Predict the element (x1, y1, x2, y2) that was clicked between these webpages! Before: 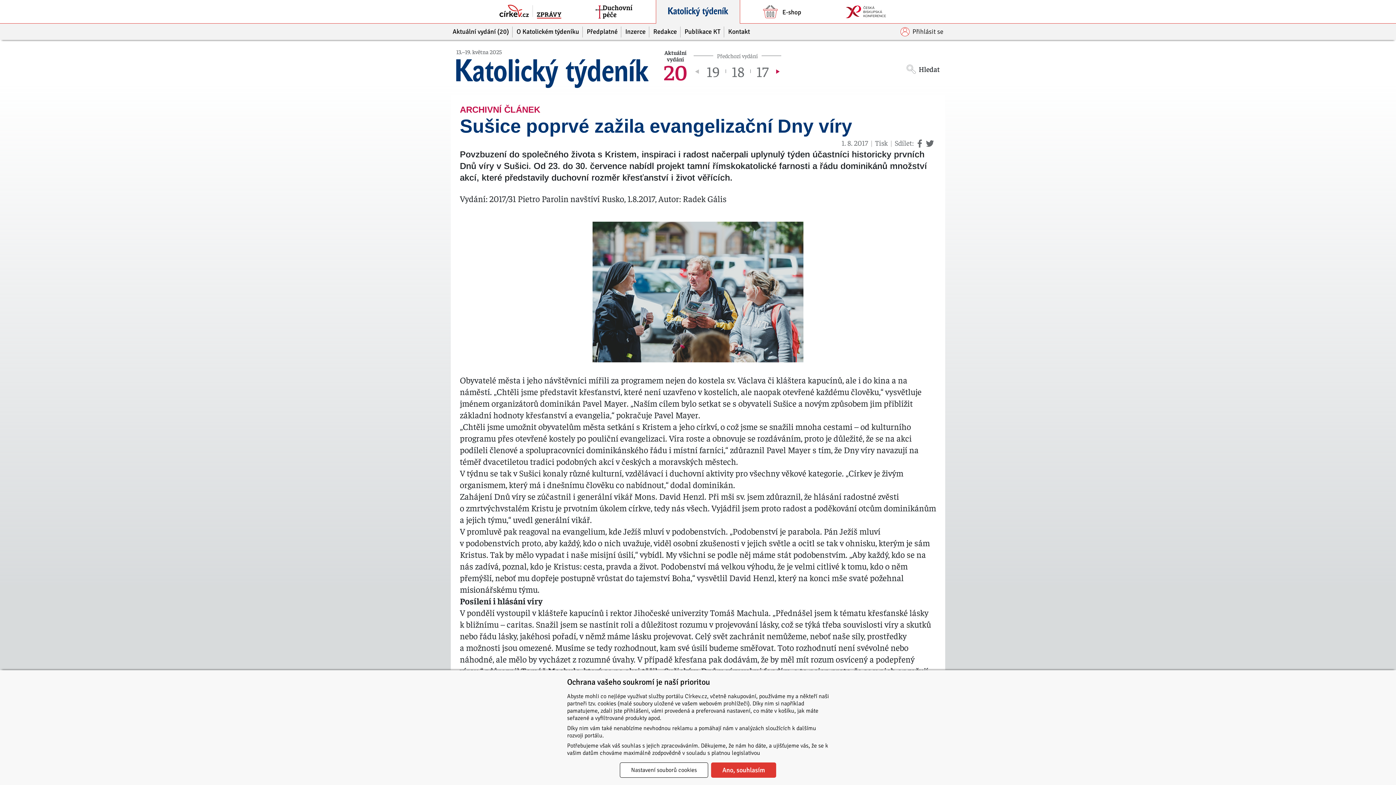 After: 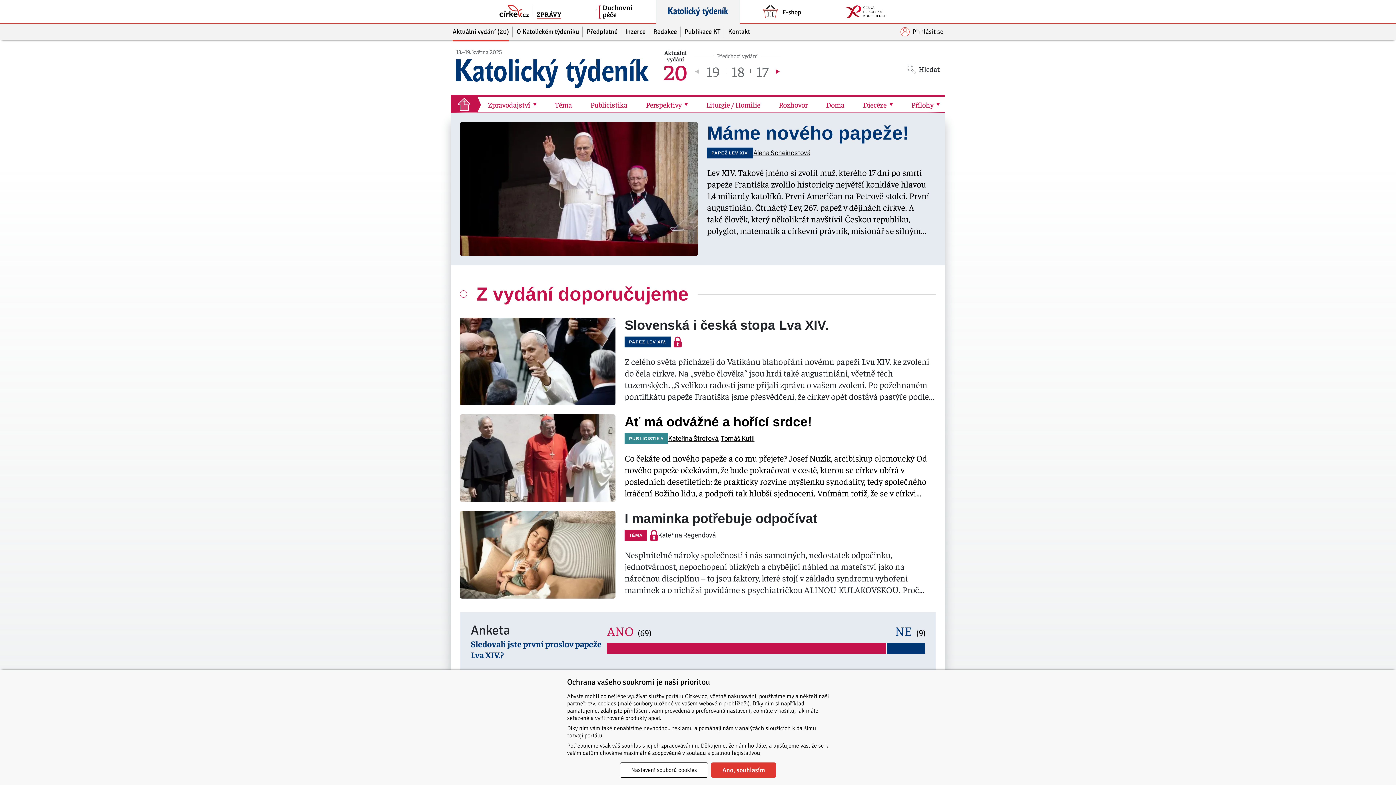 Action: label: Aktuální vydání (20) bbox: (452, 23, 509, 40)